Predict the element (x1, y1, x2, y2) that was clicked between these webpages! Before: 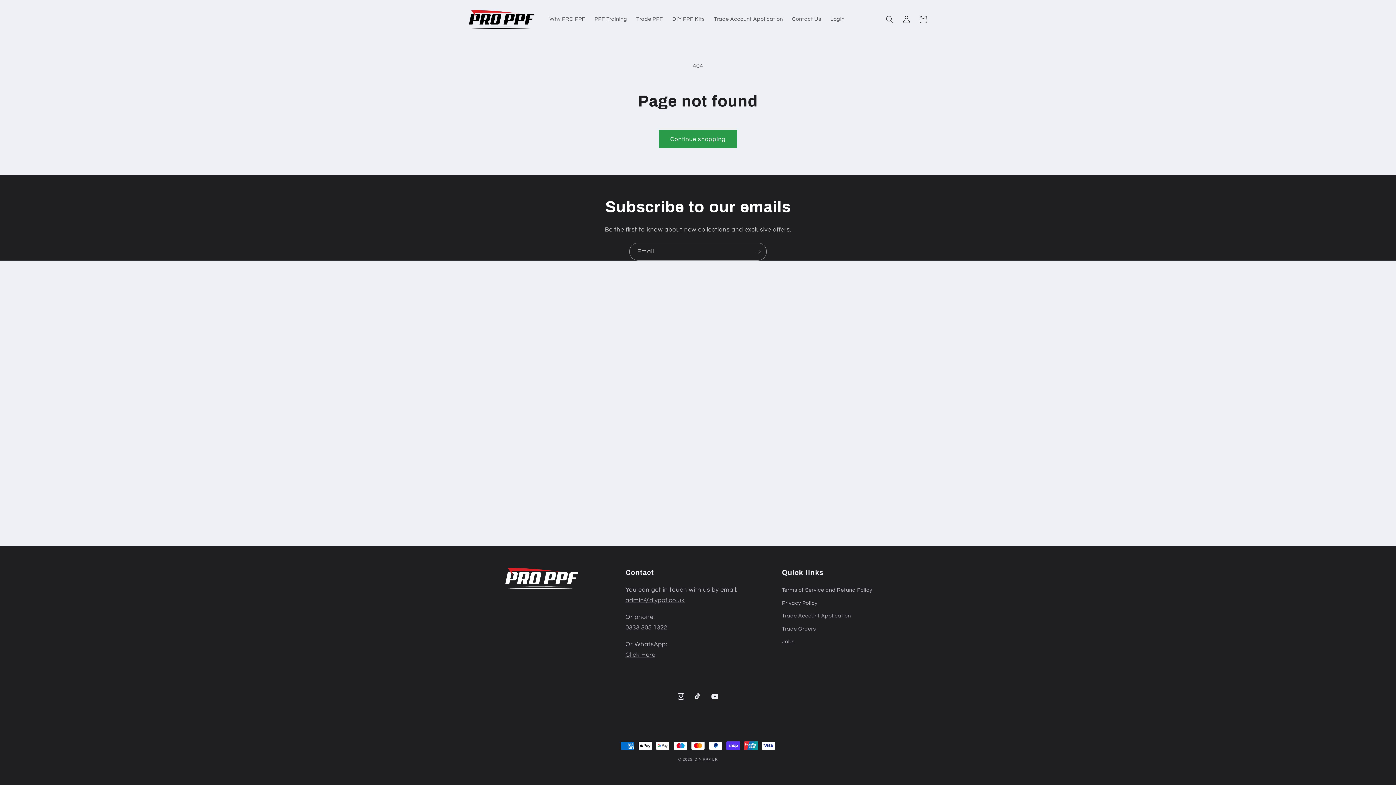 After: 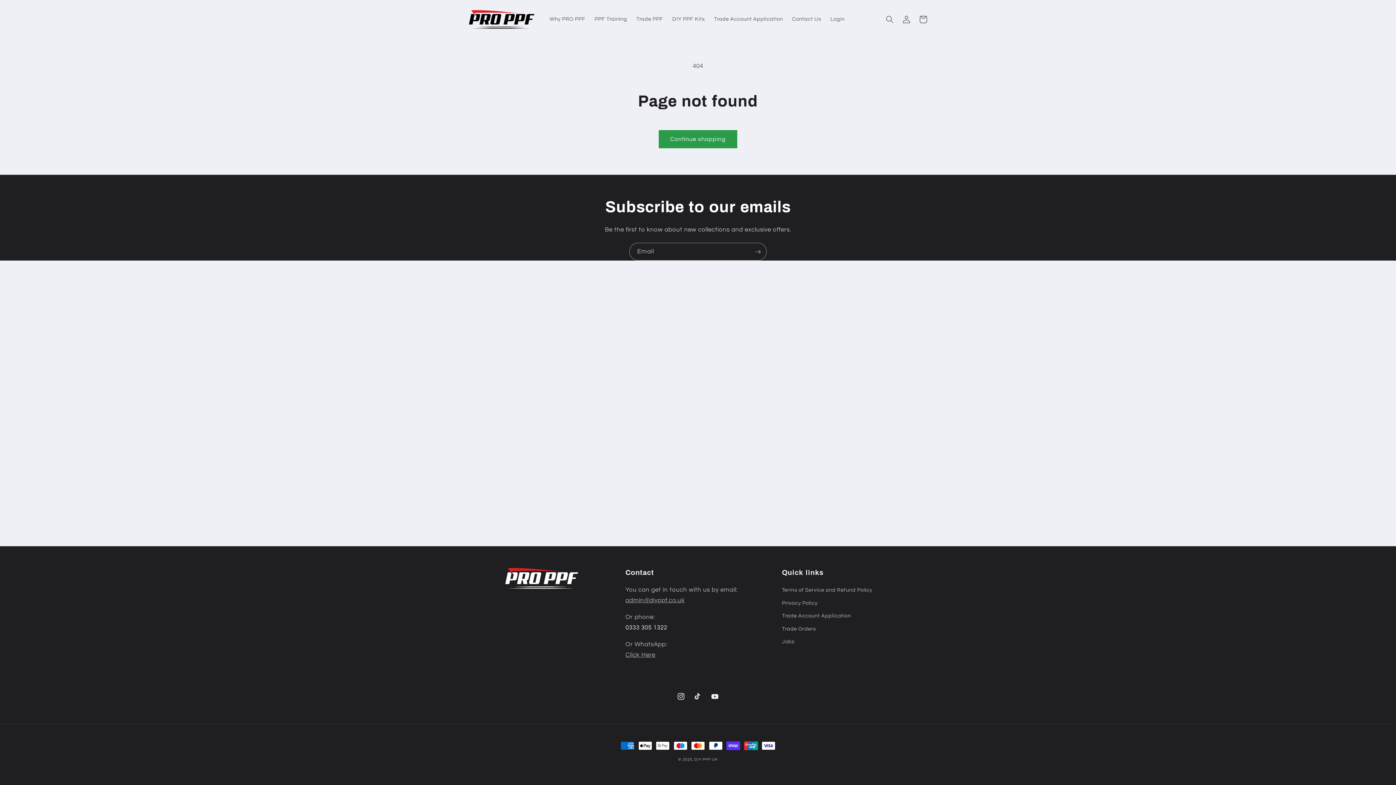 Action: label: 0333 305 1322 bbox: (625, 624, 667, 631)